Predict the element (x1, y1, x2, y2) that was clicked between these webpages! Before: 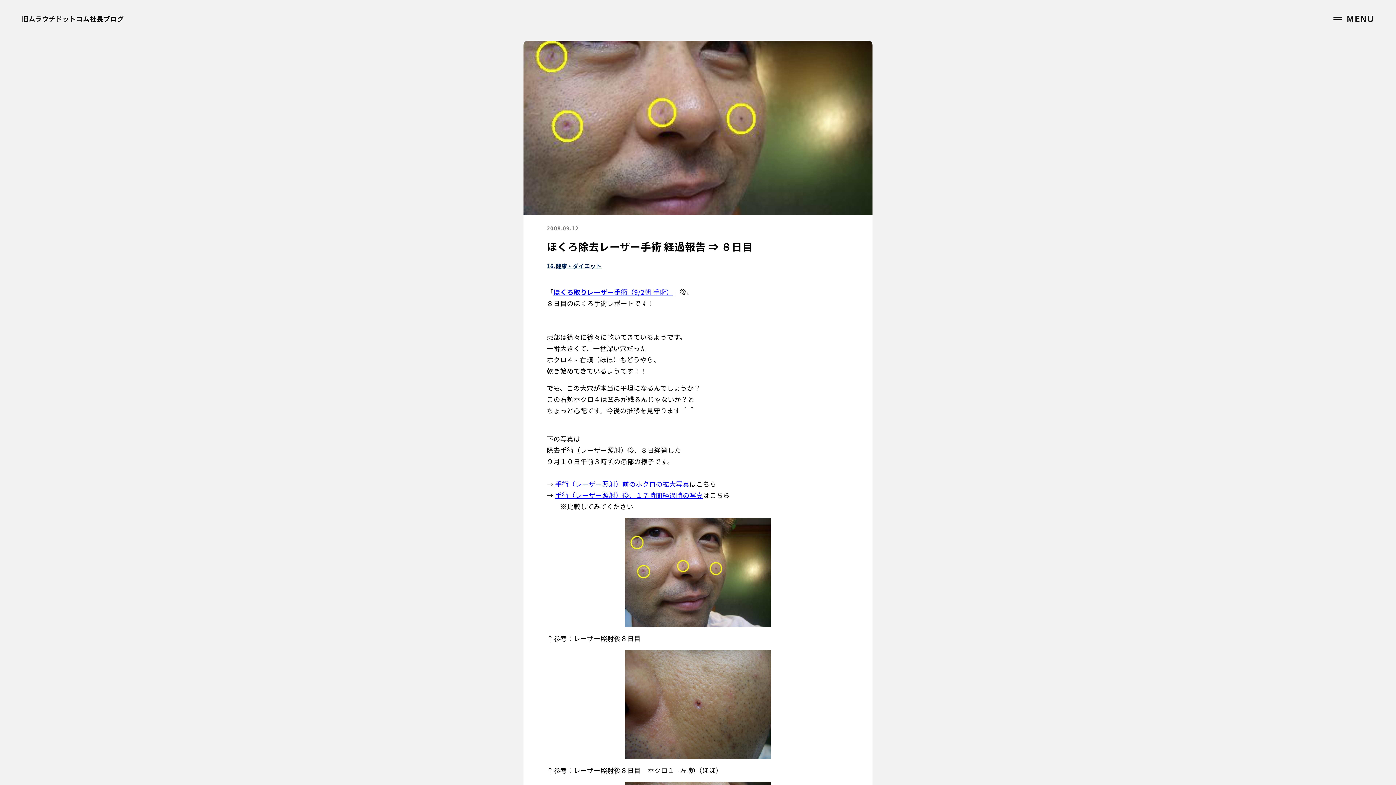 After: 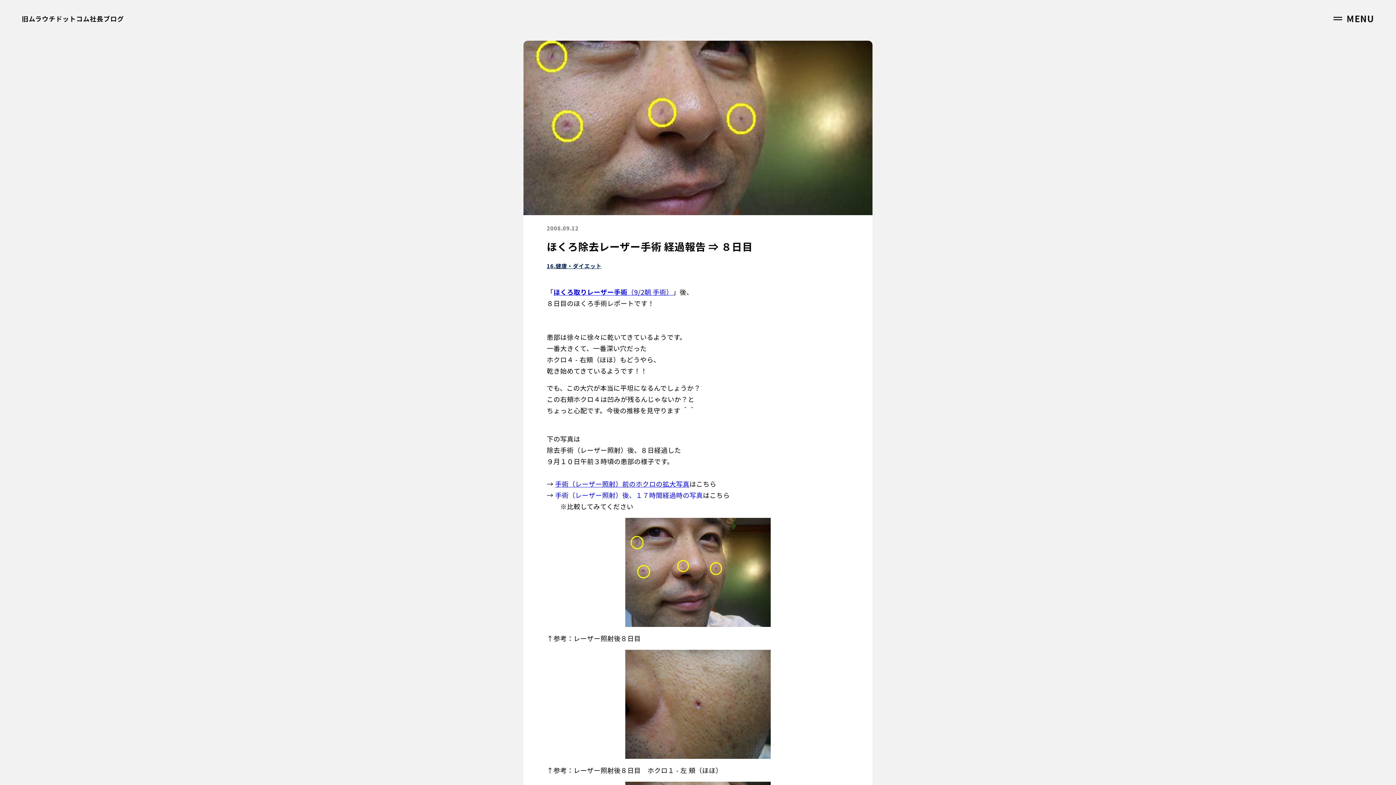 Action: label: 手術（レーザー照射）後、１７時間経過時の写真 bbox: (555, 490, 703, 500)